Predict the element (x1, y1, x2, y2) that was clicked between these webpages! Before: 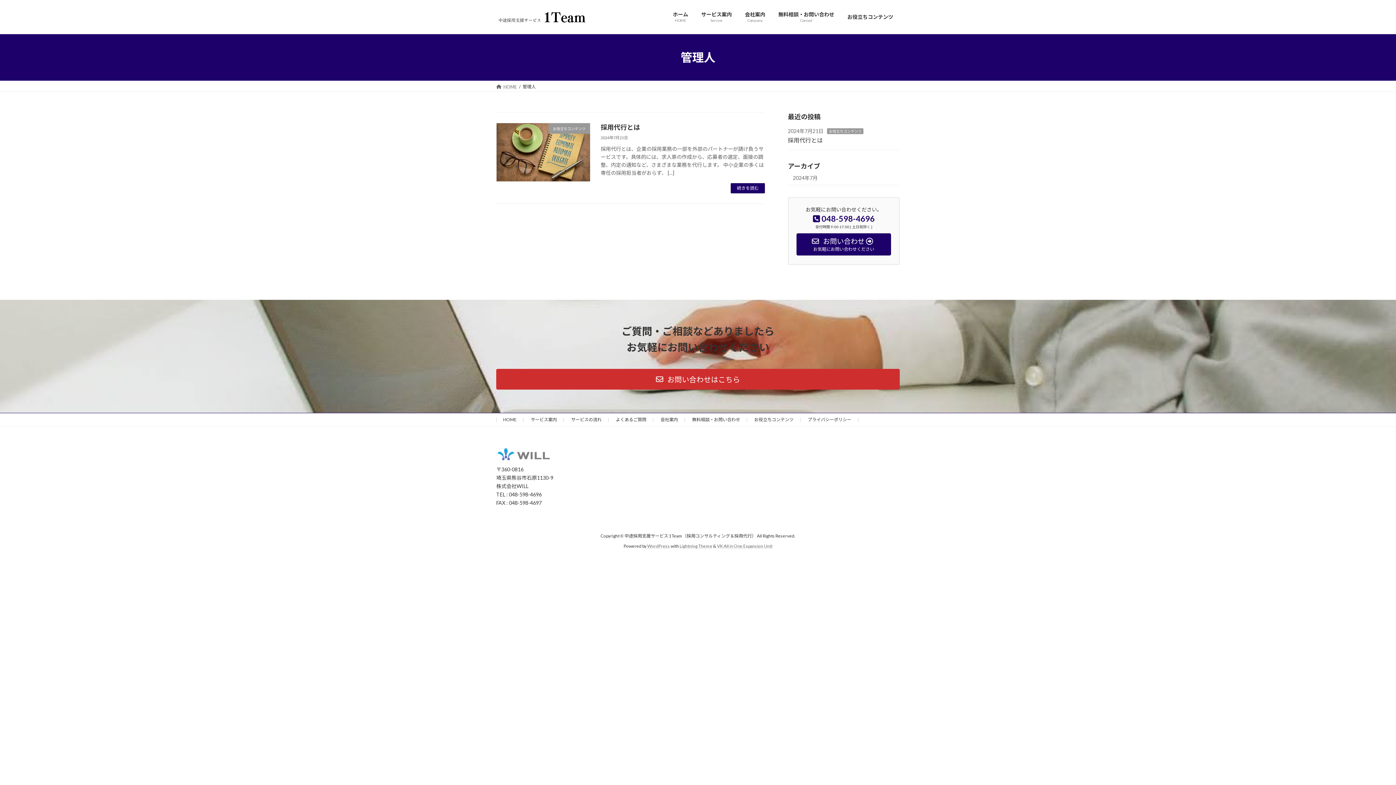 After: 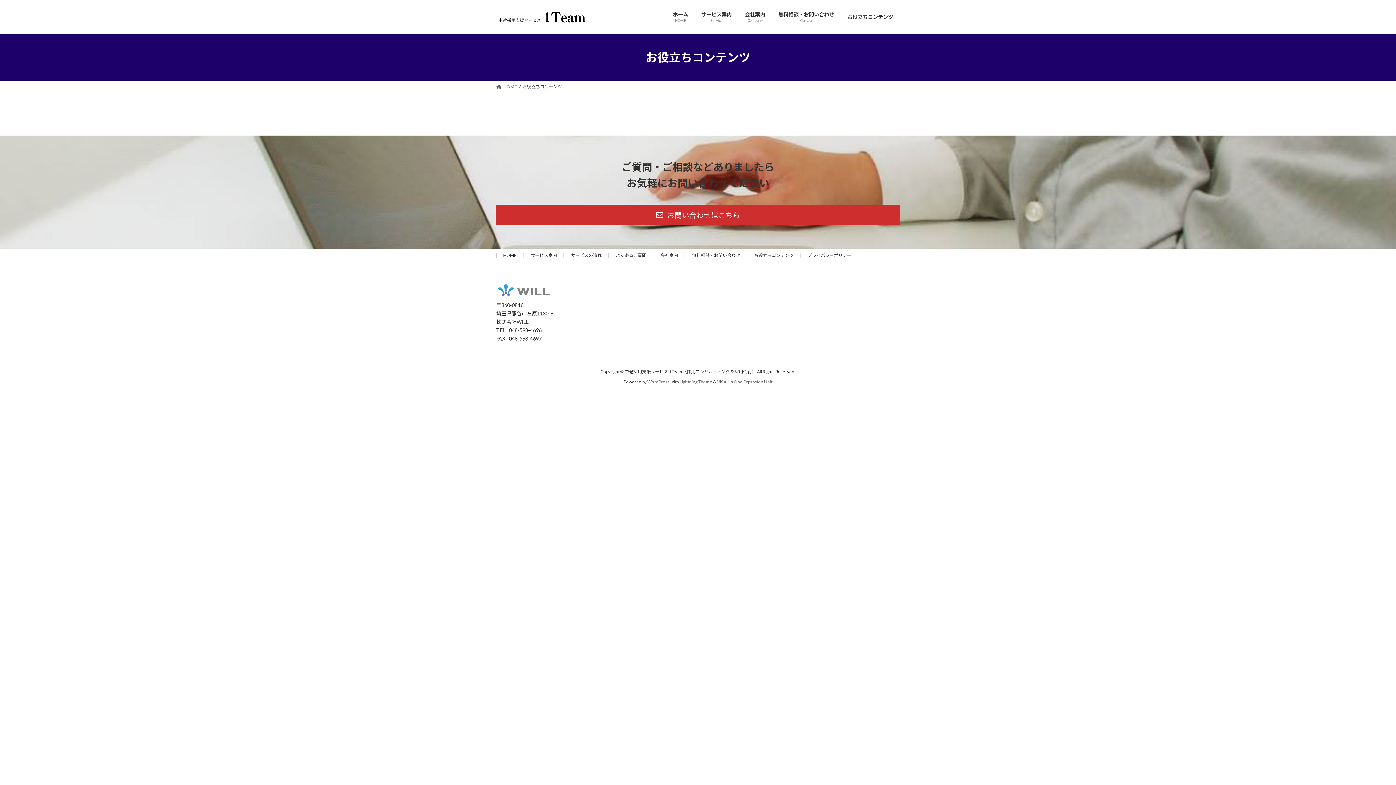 Action: label: お役立ちコンテンツ bbox: (754, 417, 793, 422)